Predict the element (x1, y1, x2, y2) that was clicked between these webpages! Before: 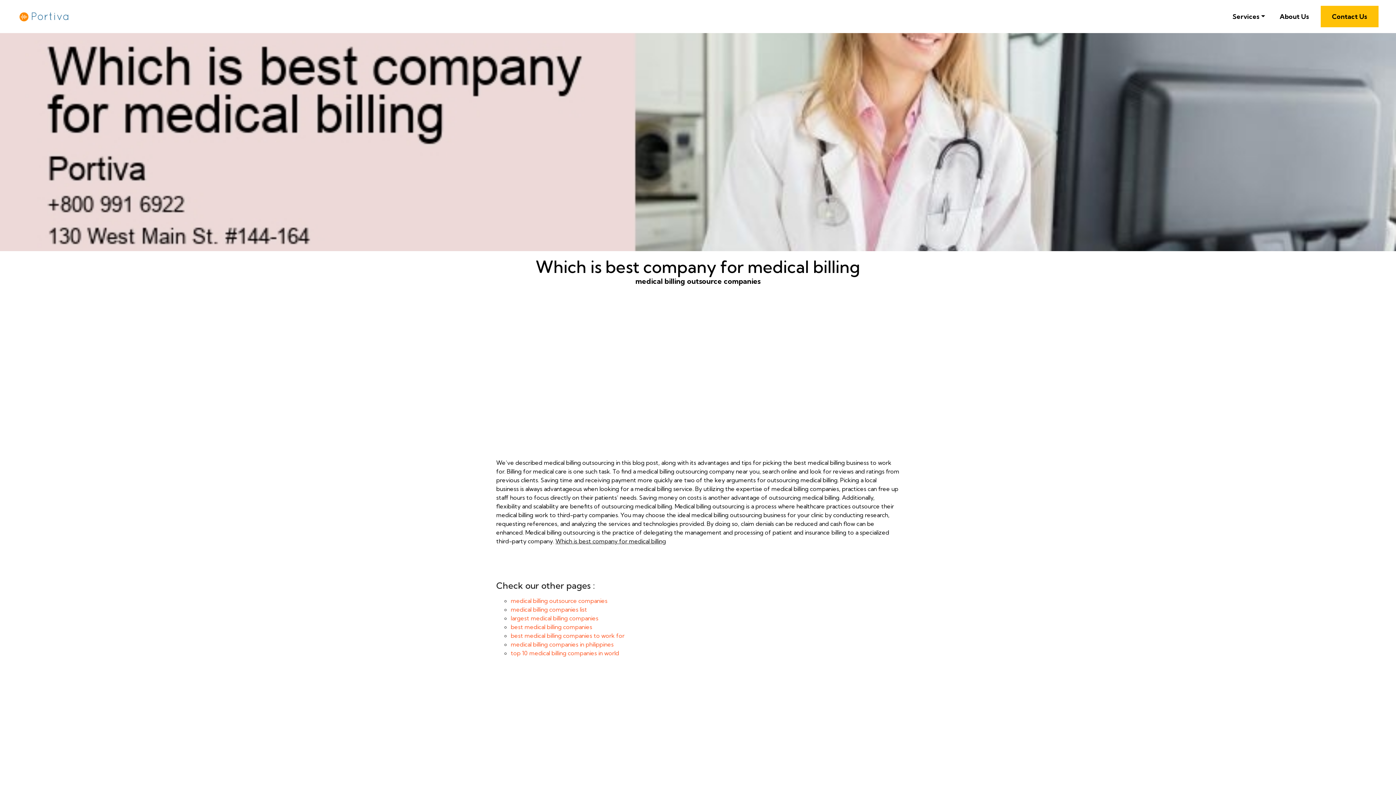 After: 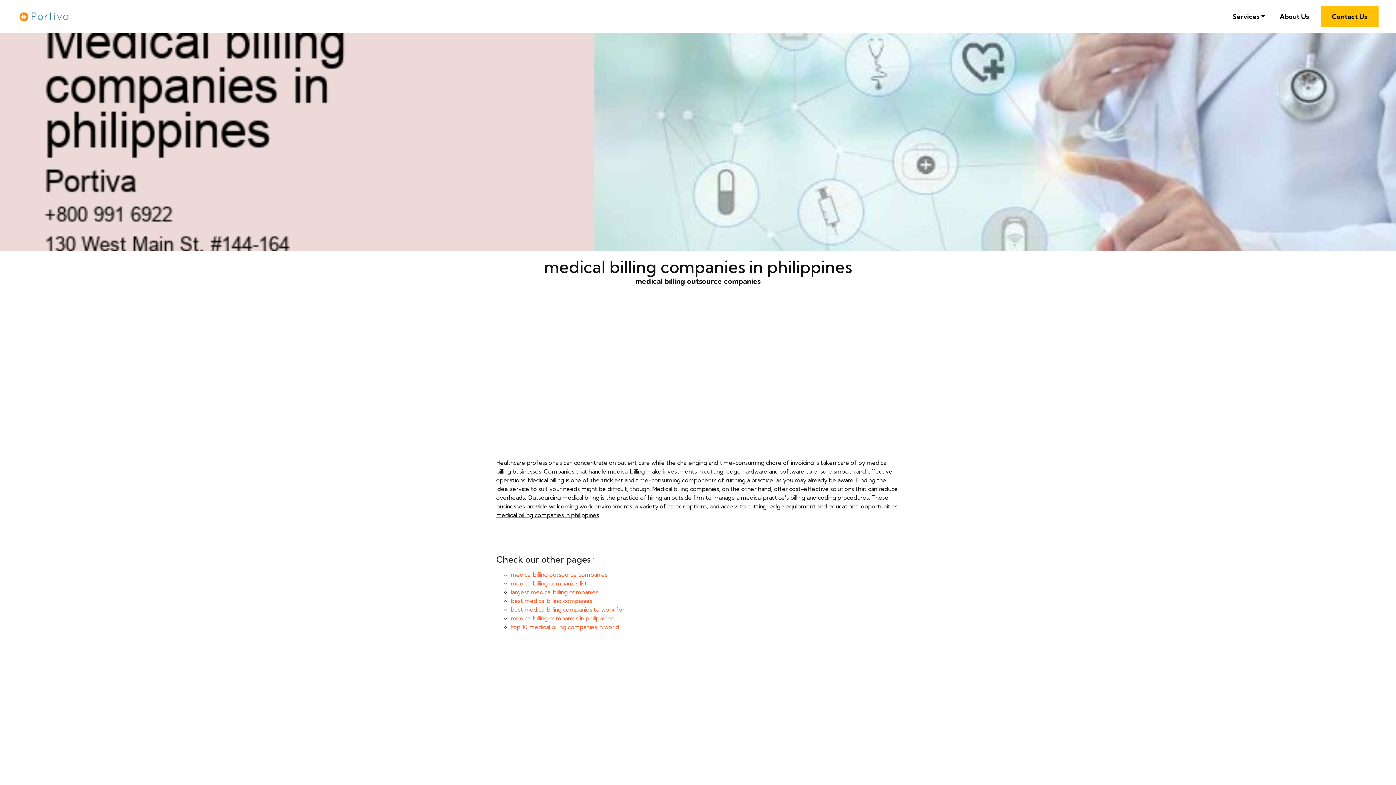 Action: bbox: (510, 641, 613, 648) label: medical billing companies in philippines